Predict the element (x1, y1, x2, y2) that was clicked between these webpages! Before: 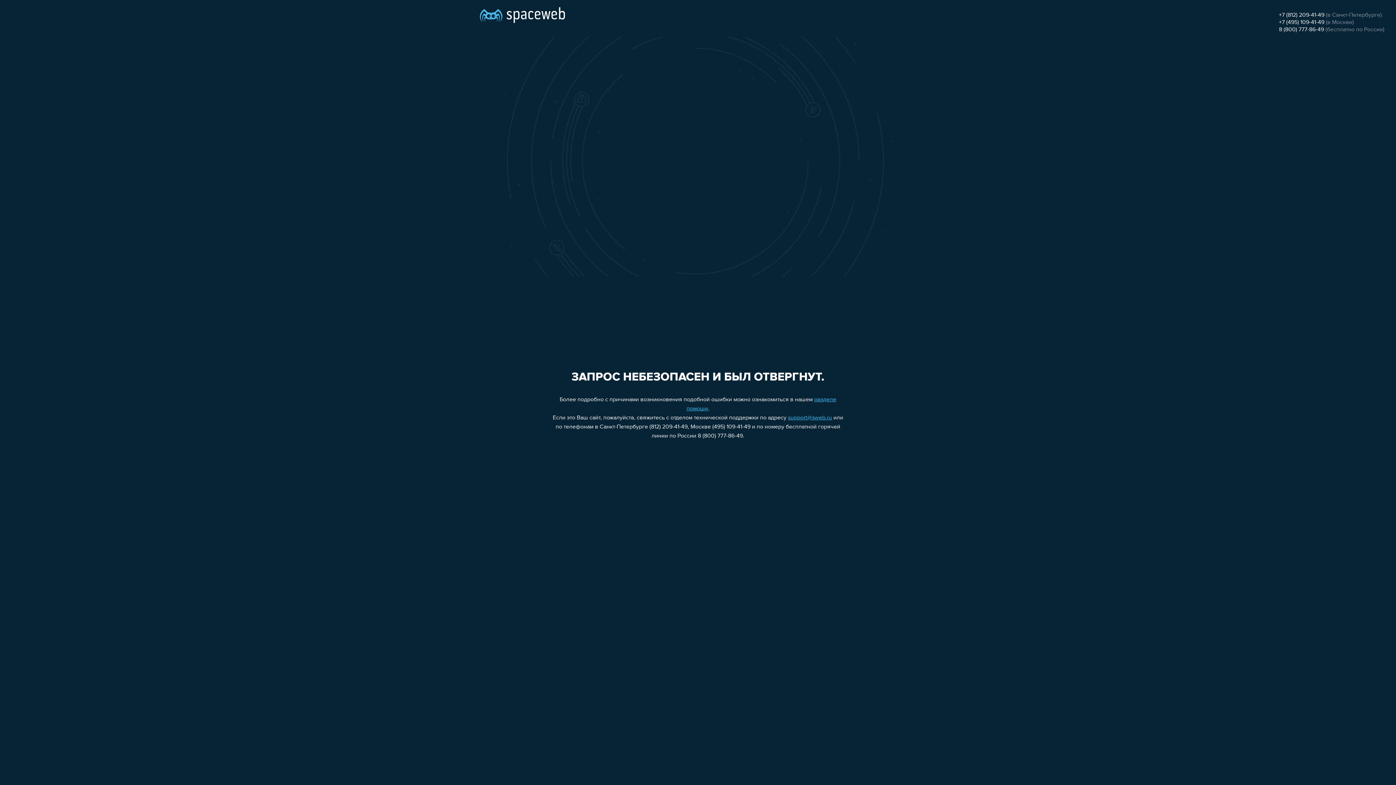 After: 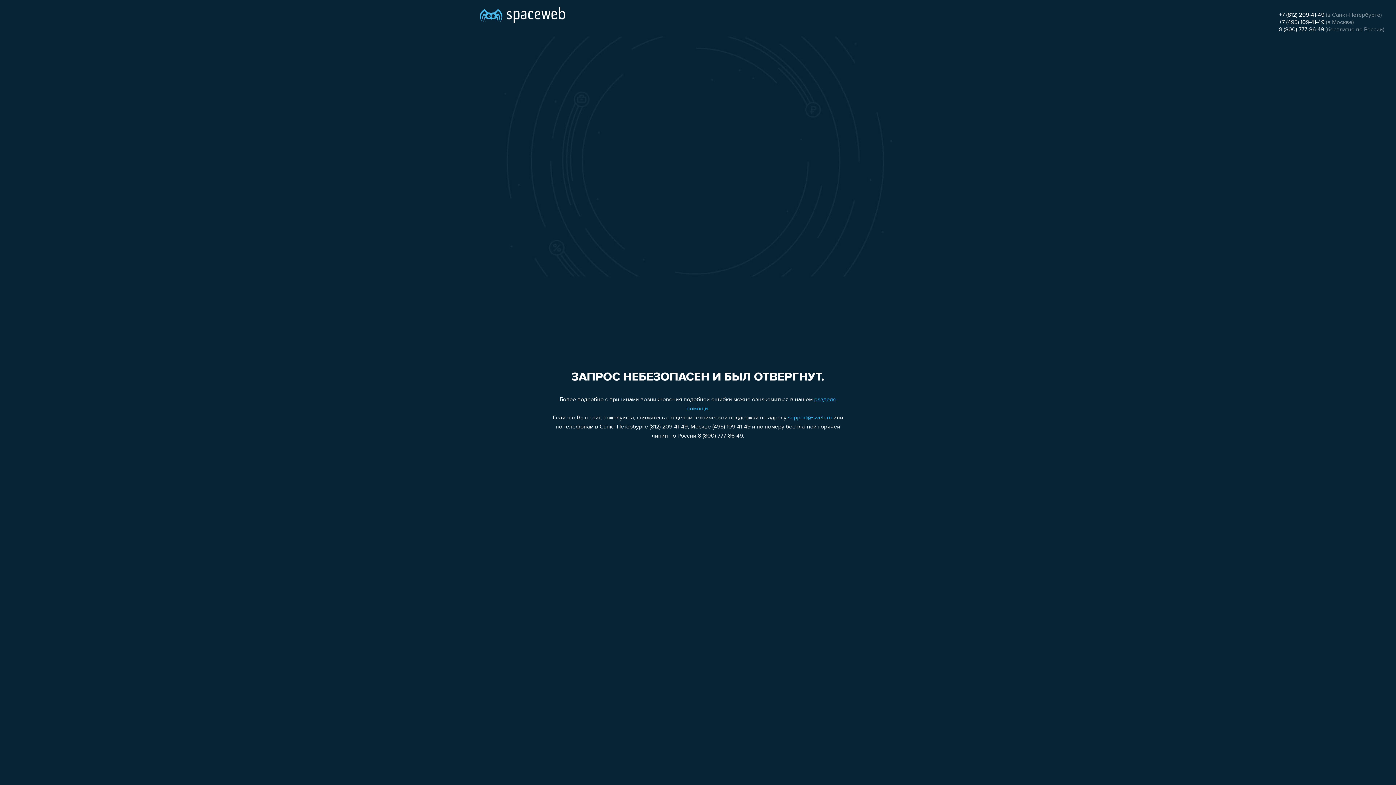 Action: label: support@sweb.ru bbox: (788, 415, 832, 421)